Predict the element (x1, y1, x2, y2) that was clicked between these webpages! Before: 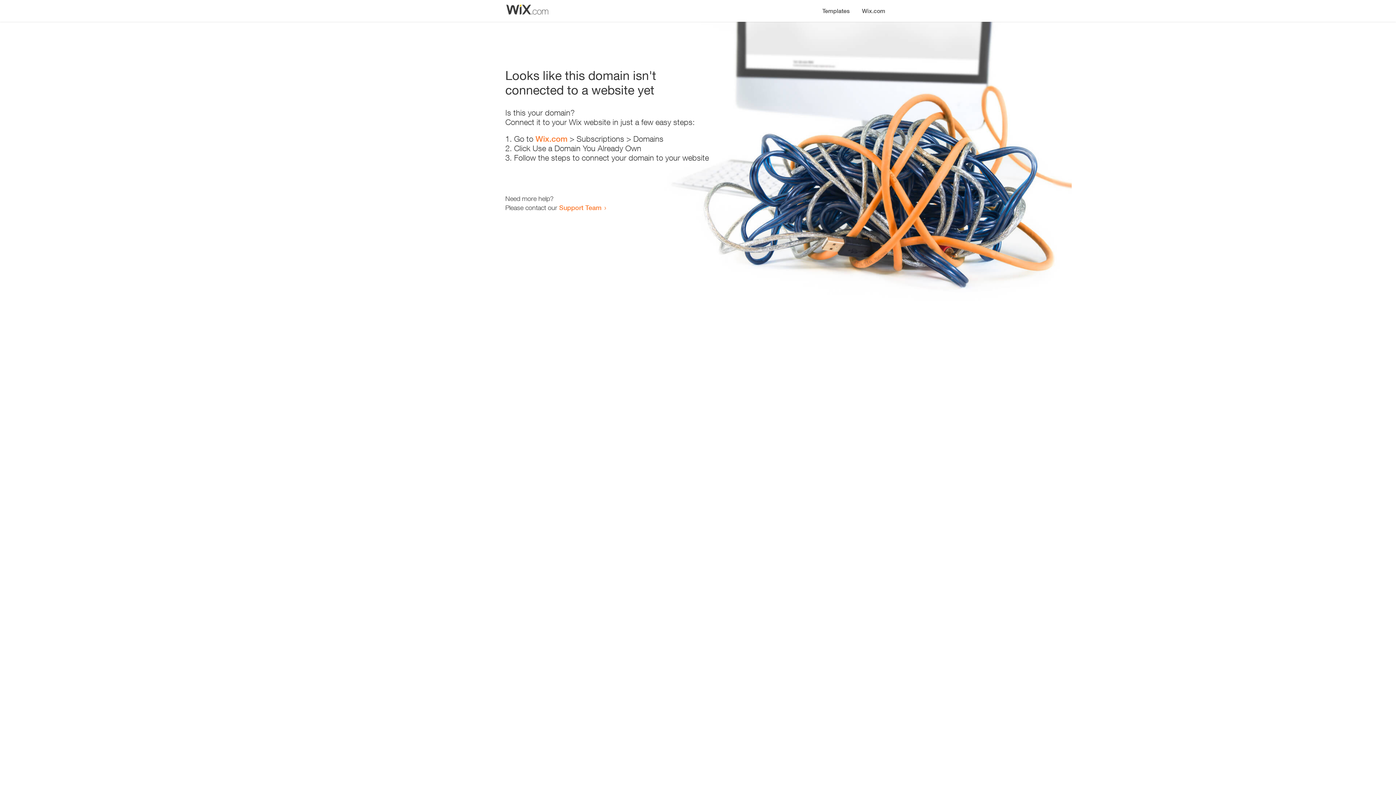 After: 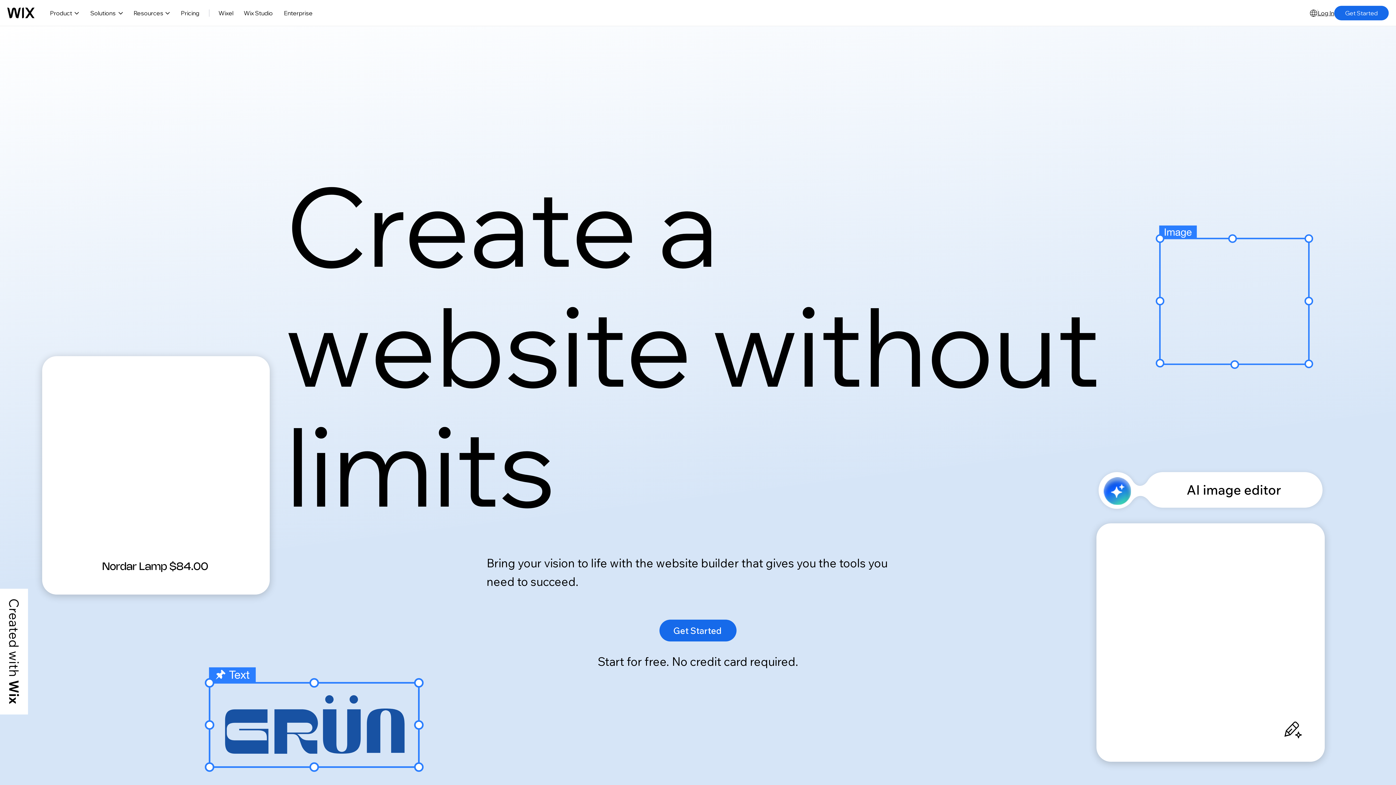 Action: bbox: (535, 134, 567, 143) label: Wix.com